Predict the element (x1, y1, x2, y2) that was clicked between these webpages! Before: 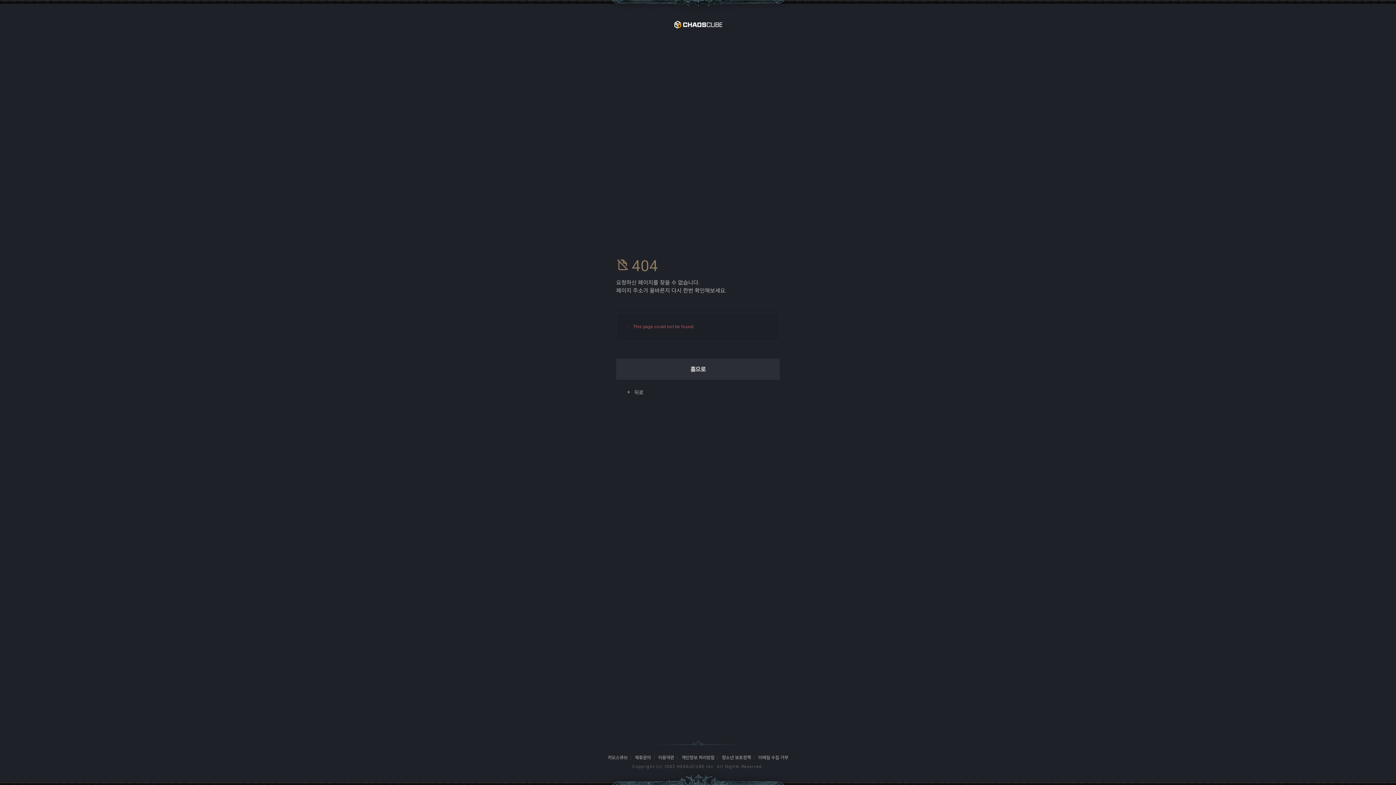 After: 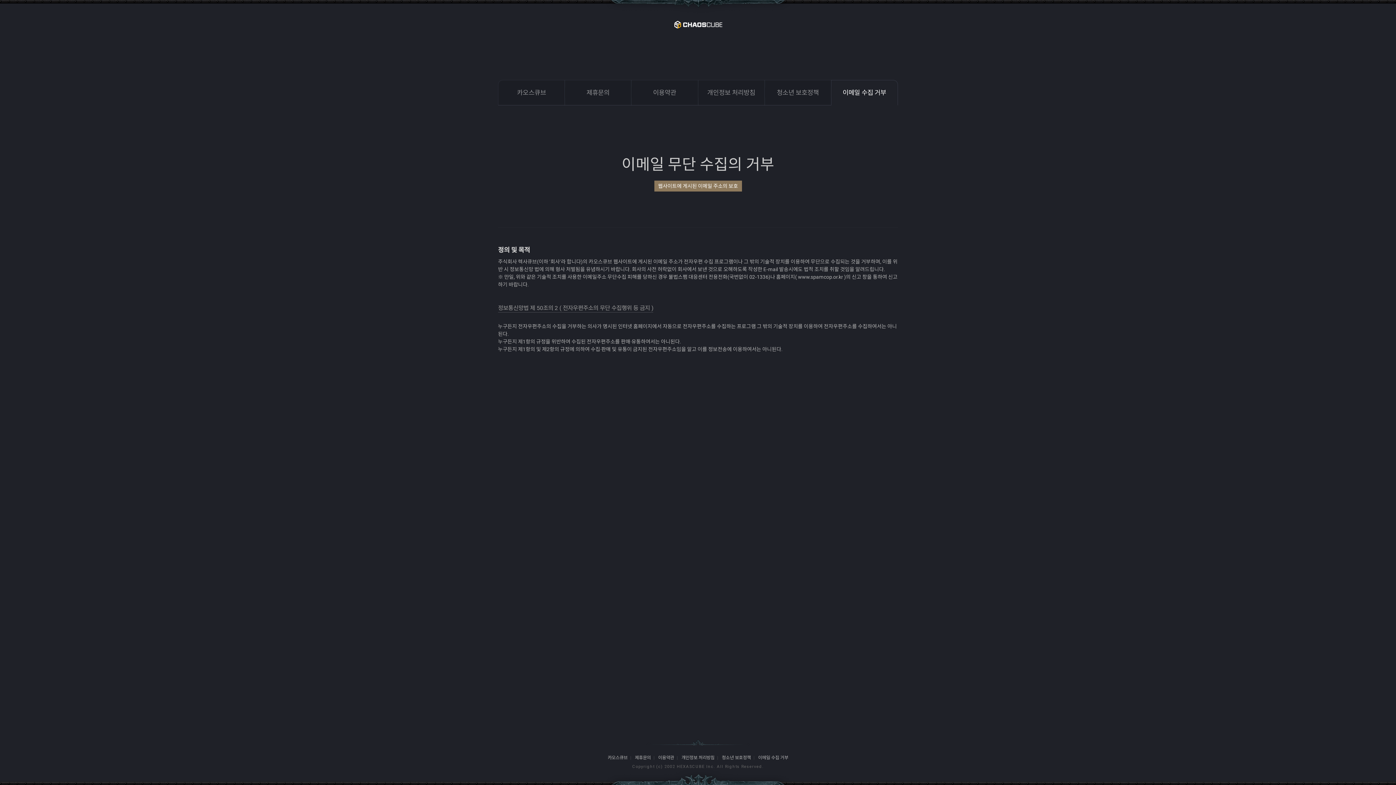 Action: label:  이메일 수집 거부 bbox: (751, 754, 788, 761)